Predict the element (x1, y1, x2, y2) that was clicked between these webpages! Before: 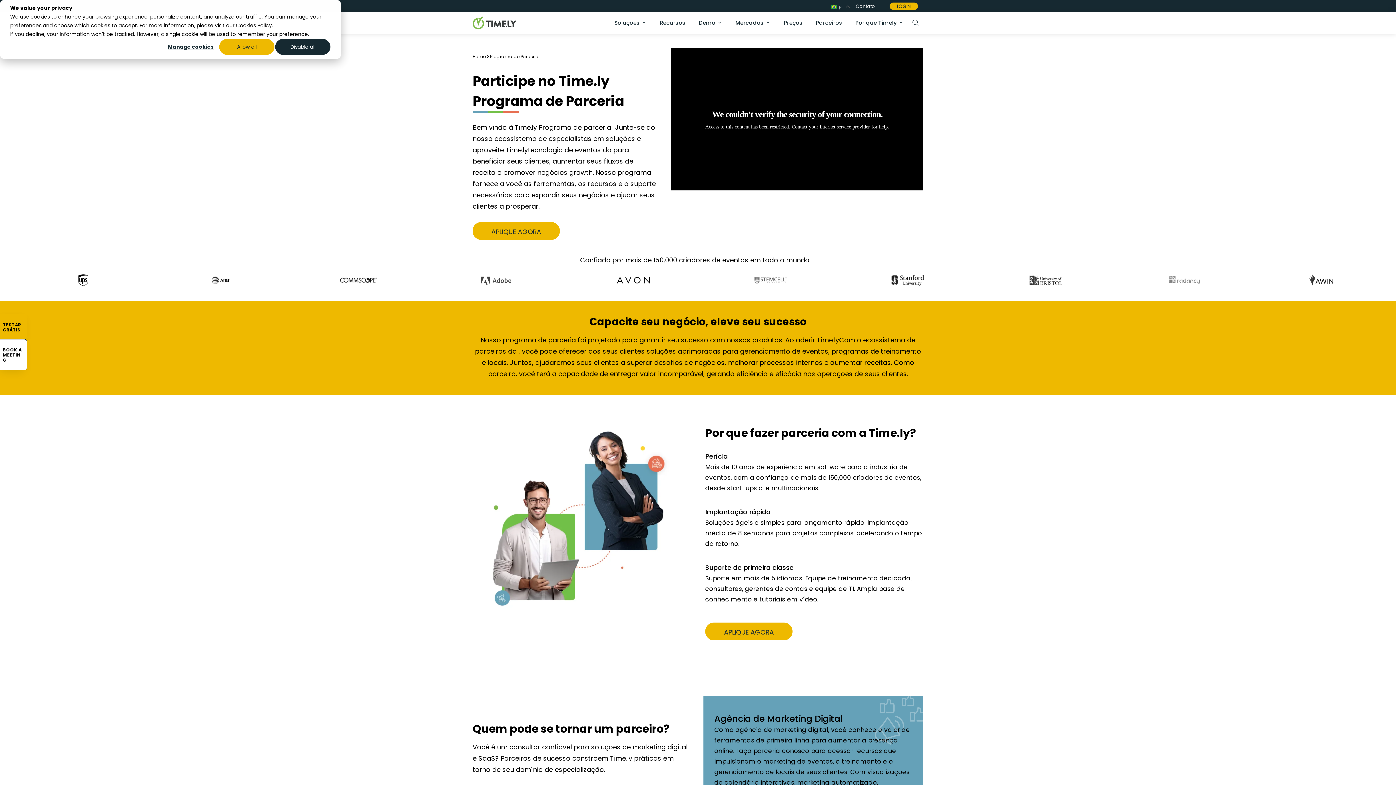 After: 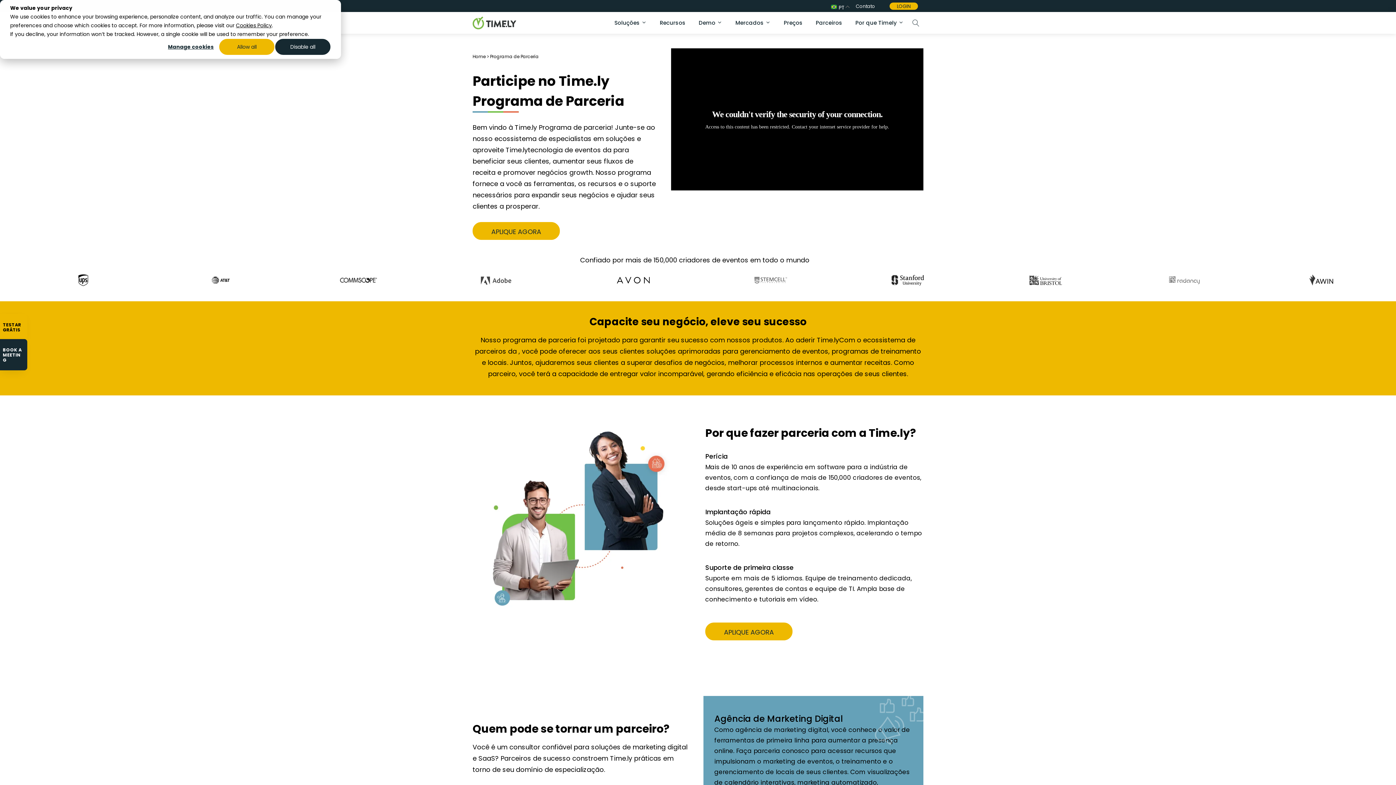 Action: label: BOOK A MEETING bbox: (0, 339, 27, 370)